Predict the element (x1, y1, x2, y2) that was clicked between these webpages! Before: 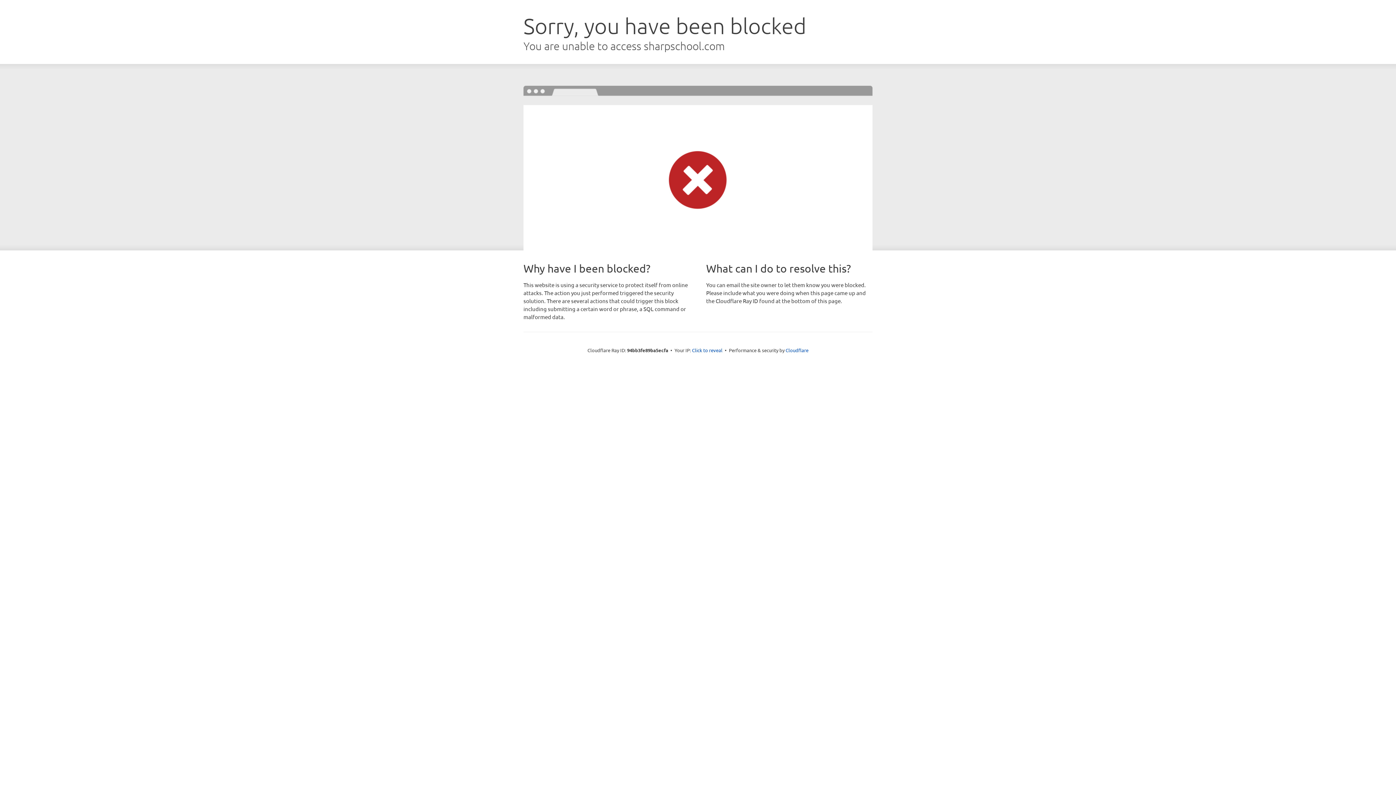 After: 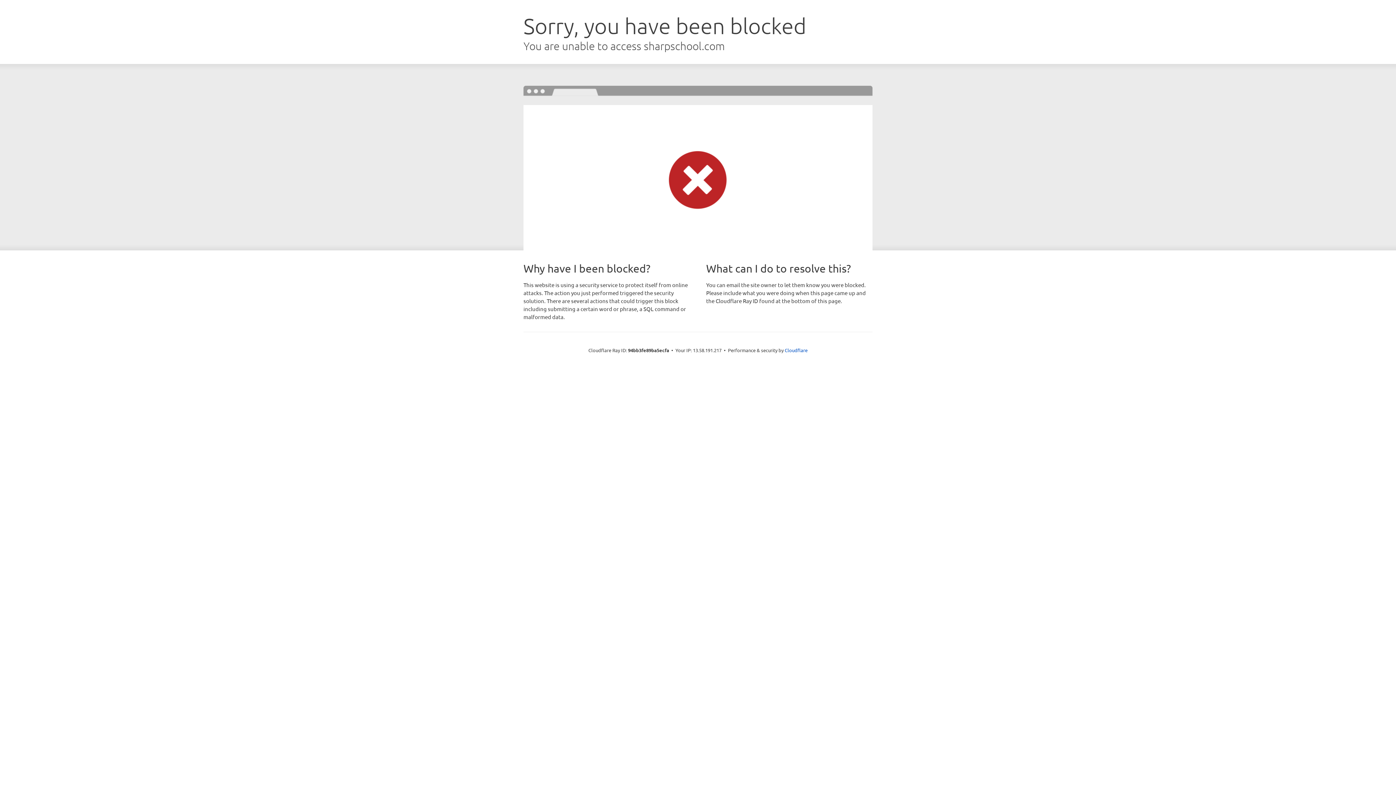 Action: label: Click to reveal bbox: (692, 346, 722, 353)